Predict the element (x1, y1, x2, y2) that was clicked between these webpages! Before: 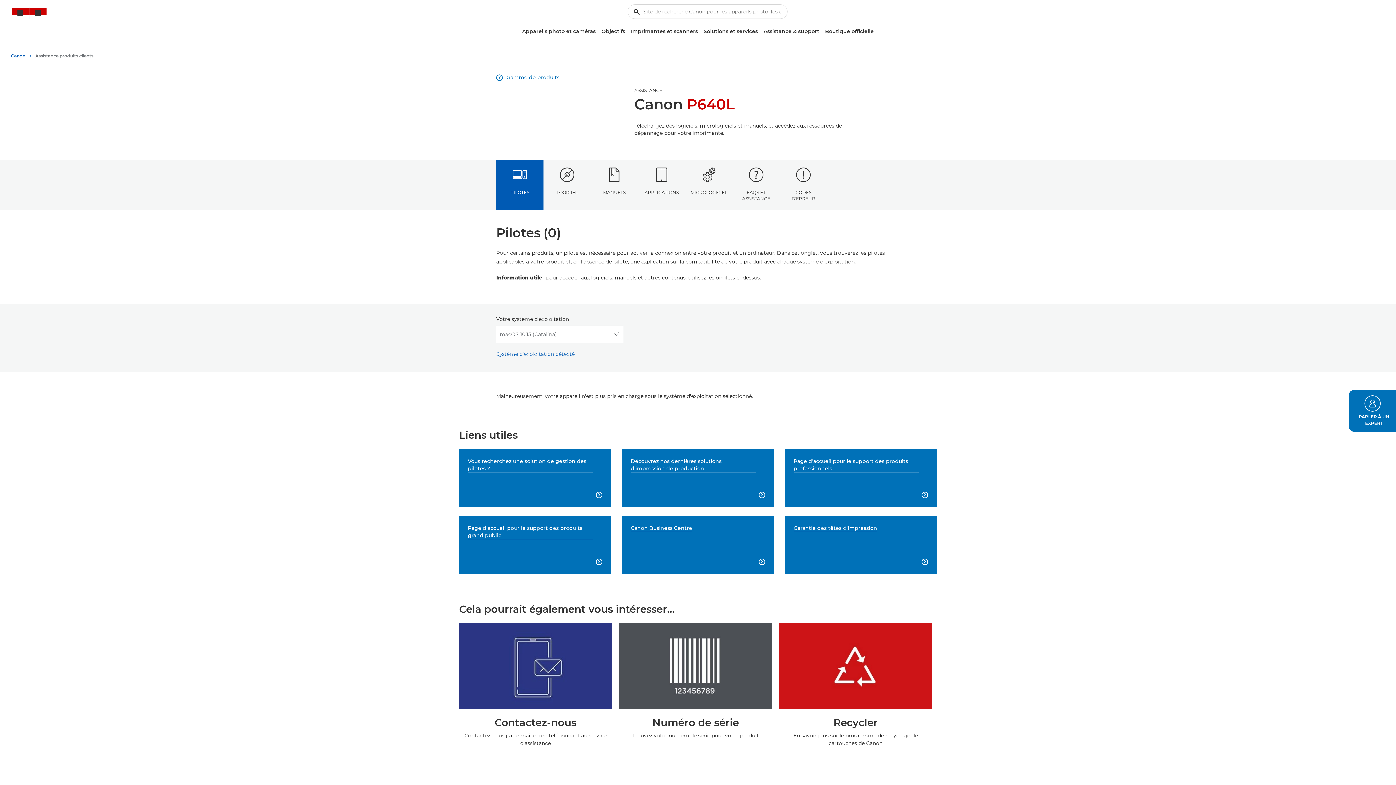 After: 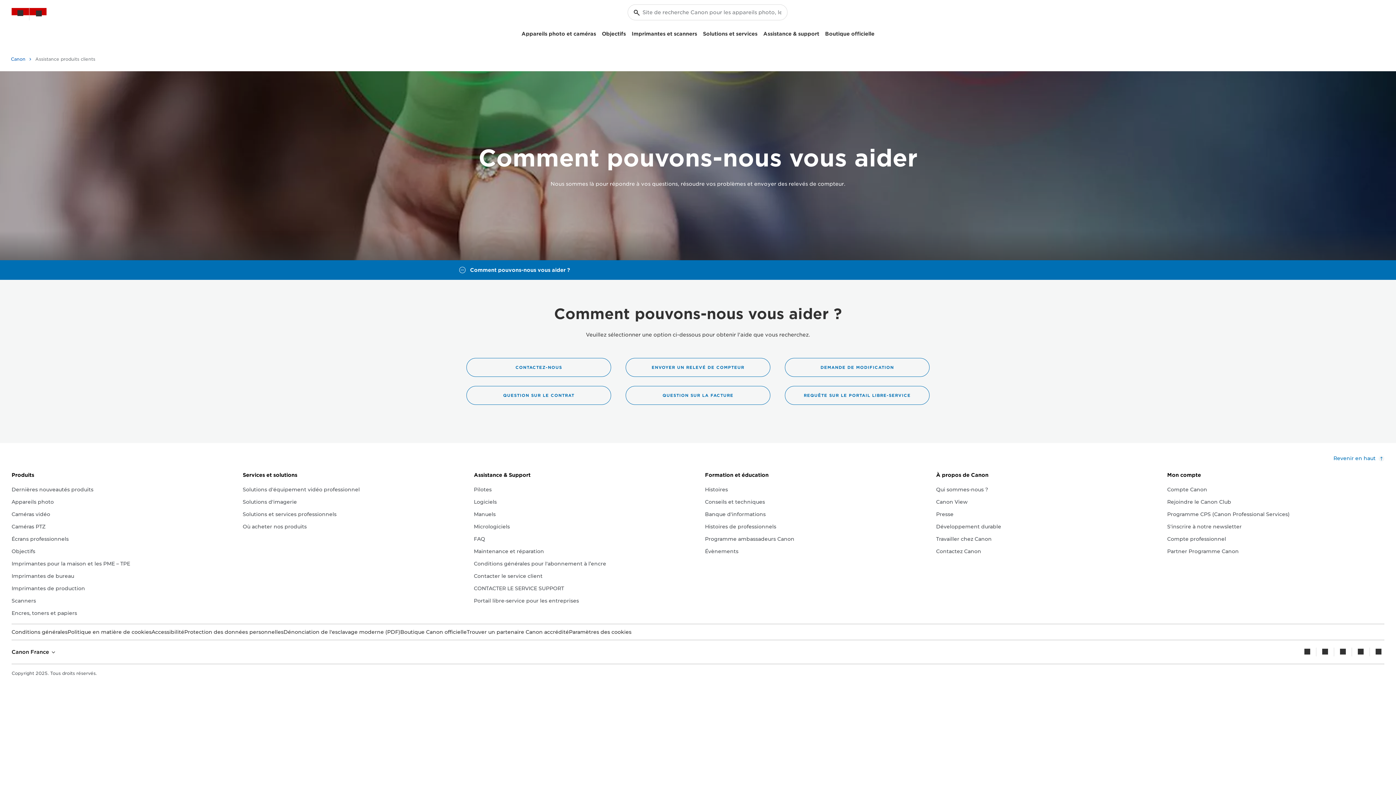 Action: bbox: (459, 623, 612, 709)